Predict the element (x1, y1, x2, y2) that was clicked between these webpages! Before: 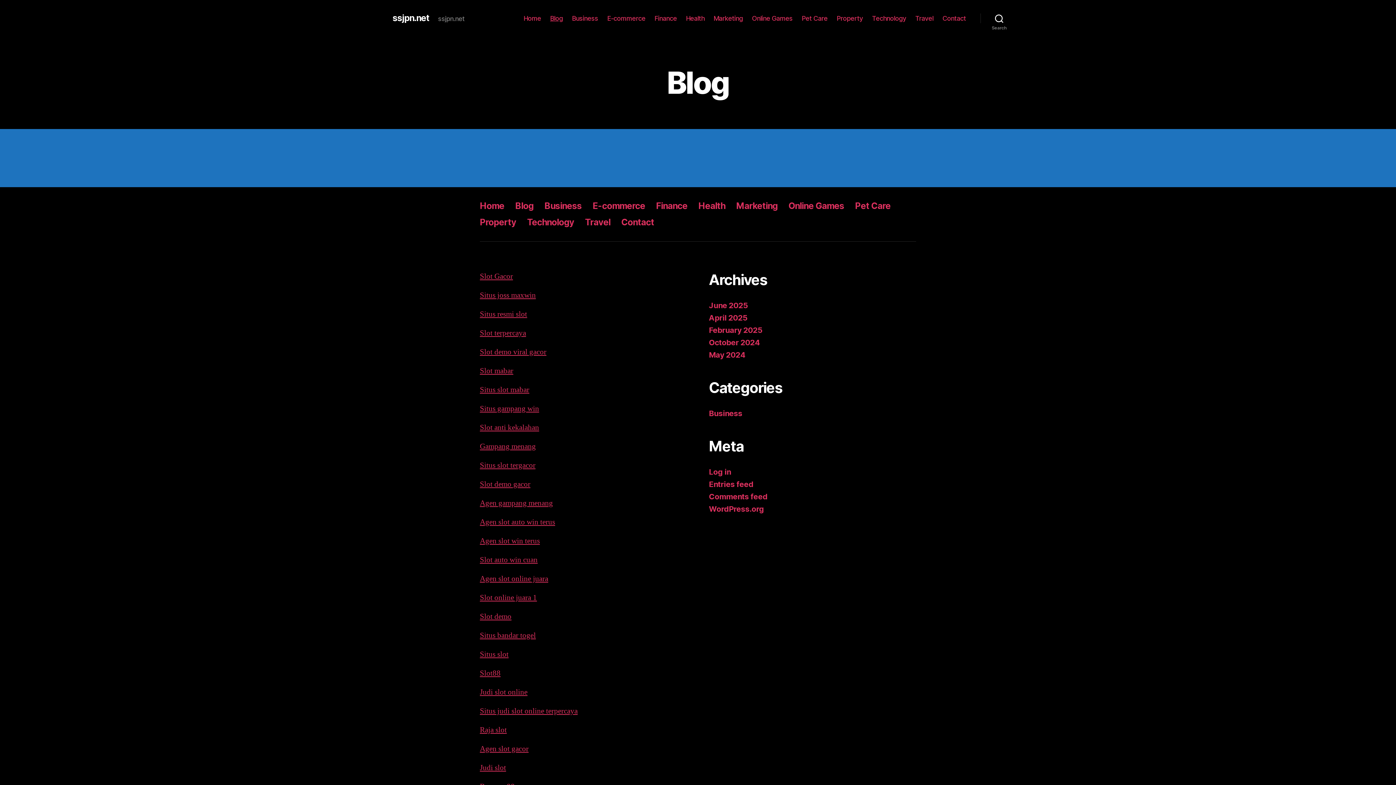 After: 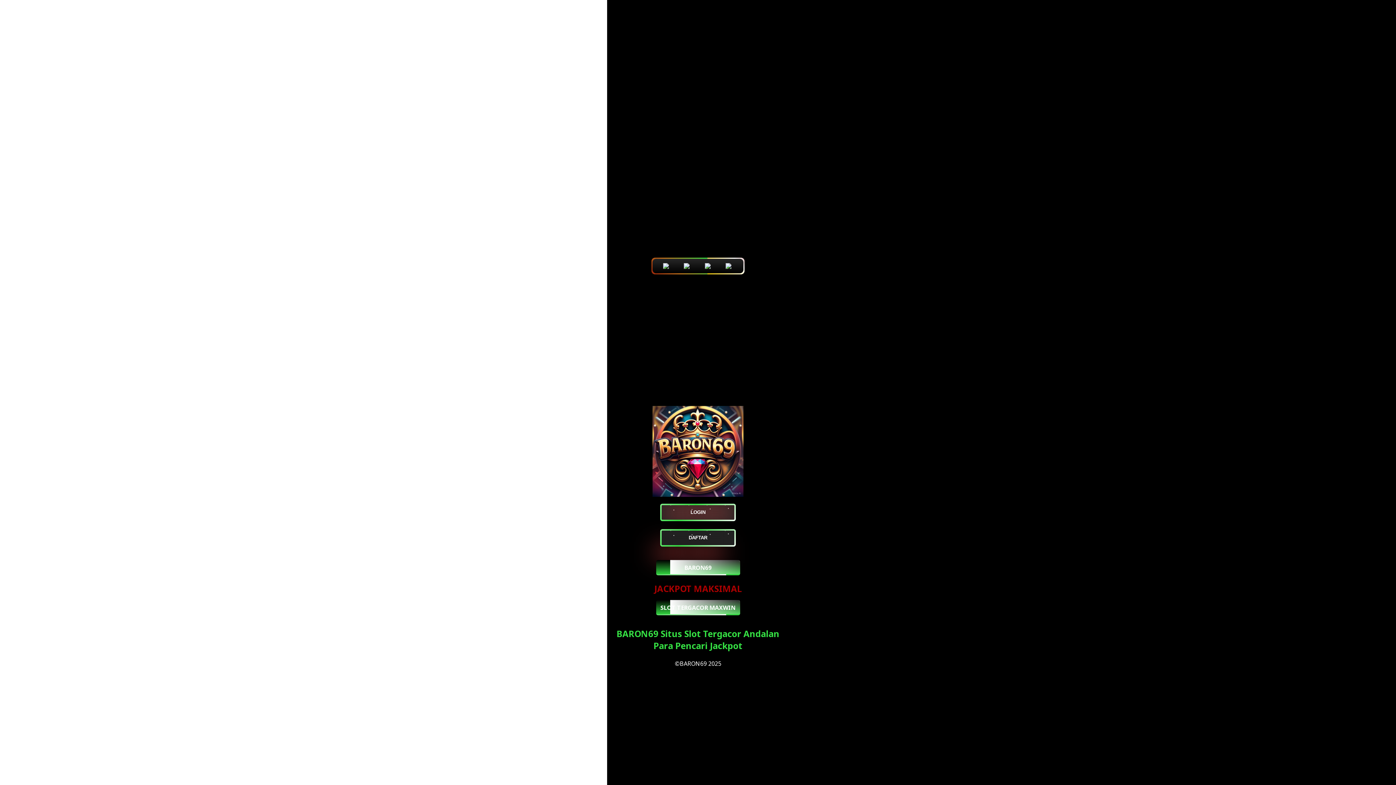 Action: bbox: (480, 536, 540, 546) label: Agen slot win terus